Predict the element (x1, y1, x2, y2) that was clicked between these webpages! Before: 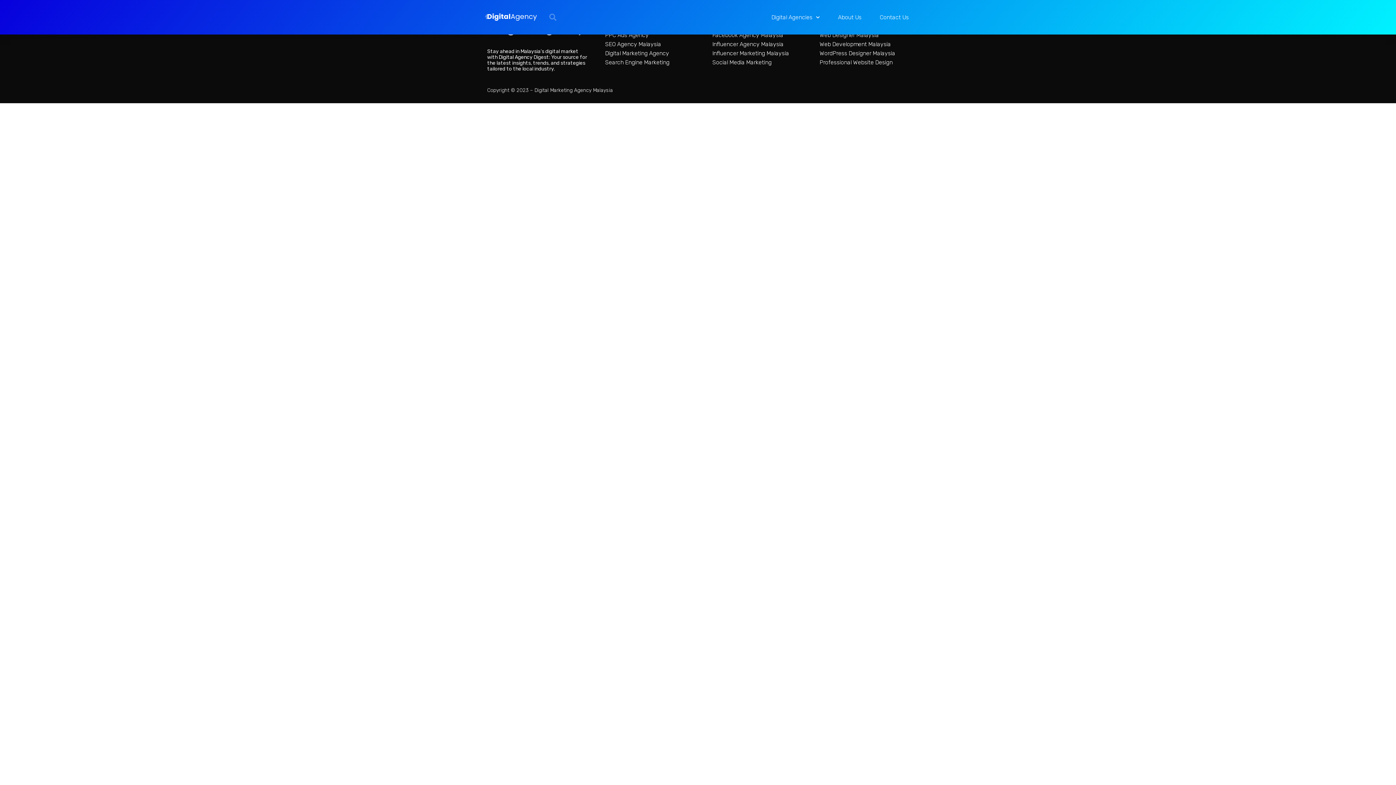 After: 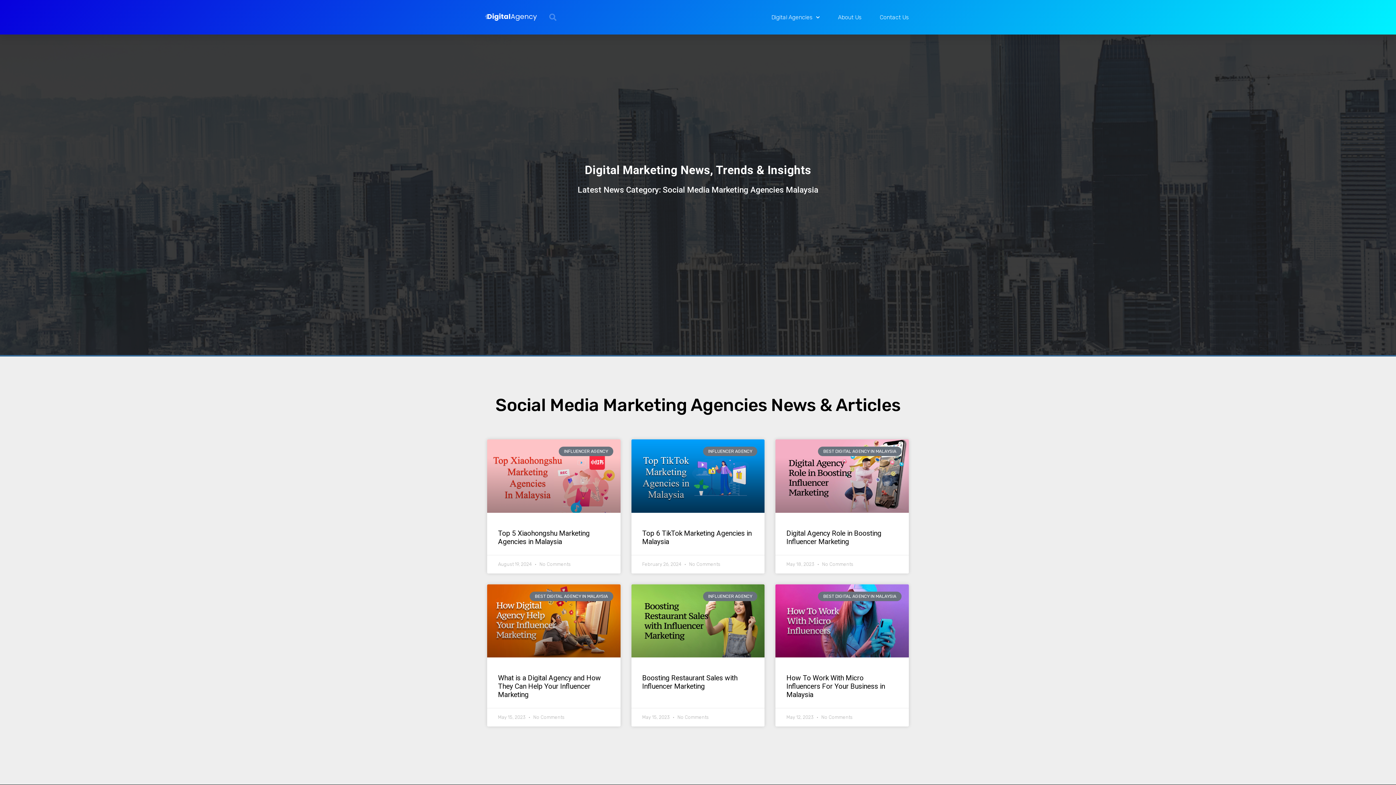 Action: bbox: (712, 57, 801, 66) label: Social Media Marketing